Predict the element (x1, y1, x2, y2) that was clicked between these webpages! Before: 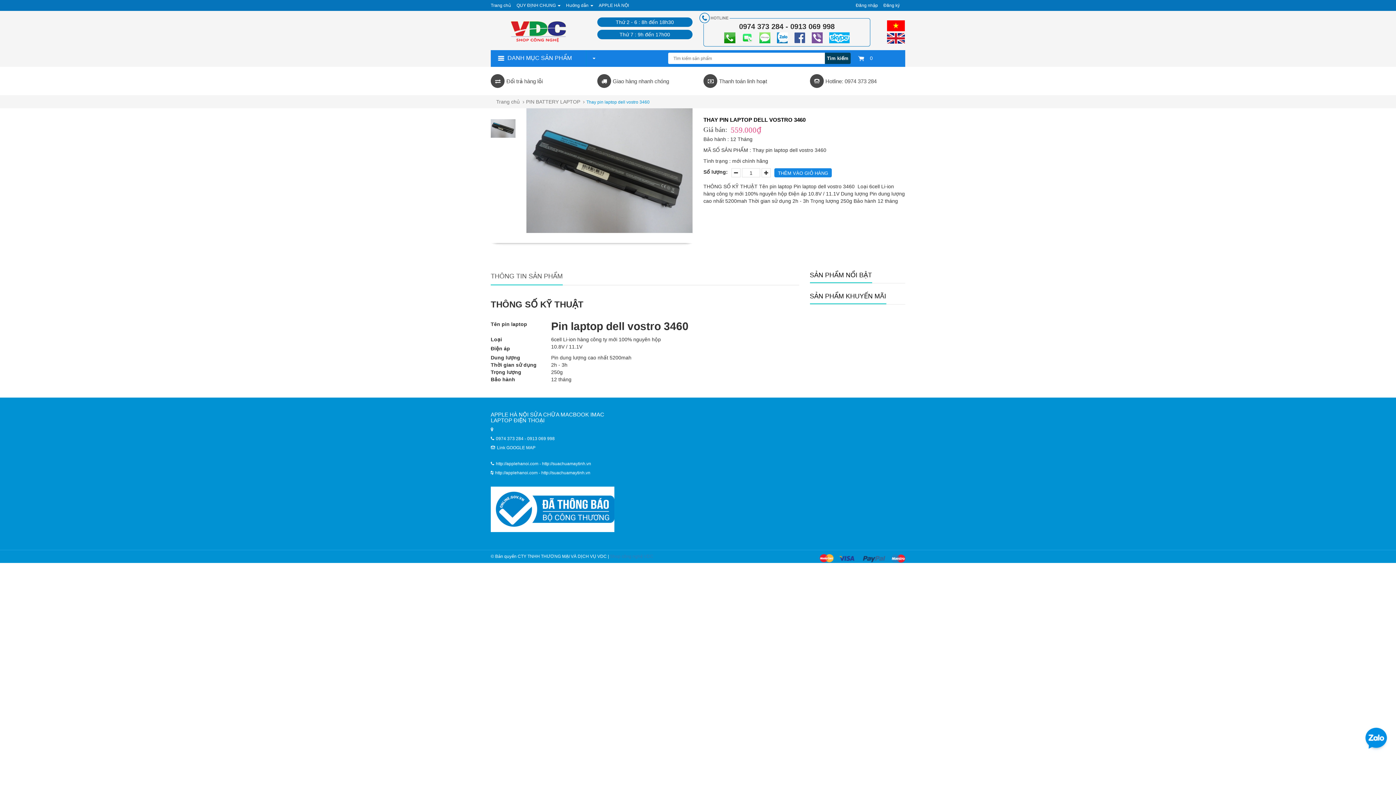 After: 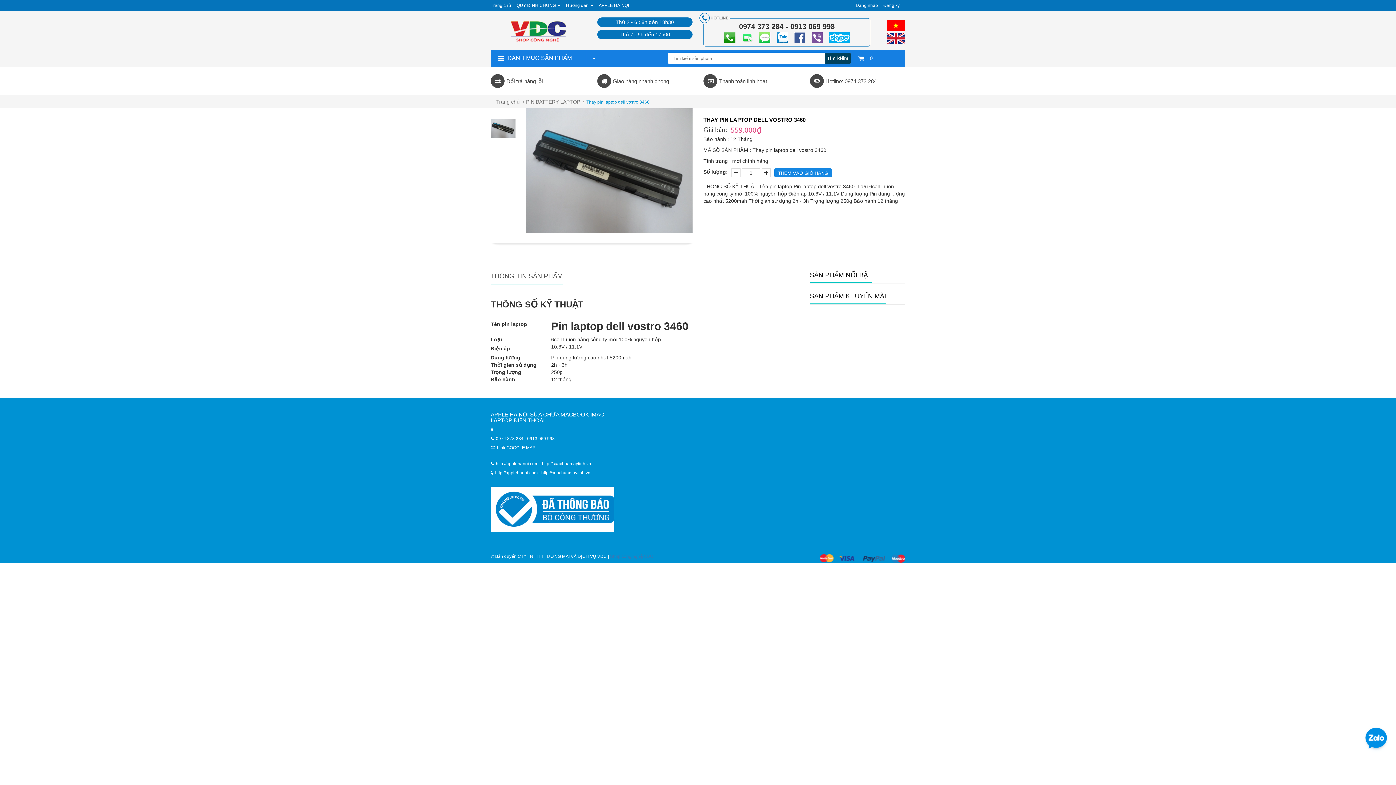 Action: bbox: (887, 21, 905, 27)